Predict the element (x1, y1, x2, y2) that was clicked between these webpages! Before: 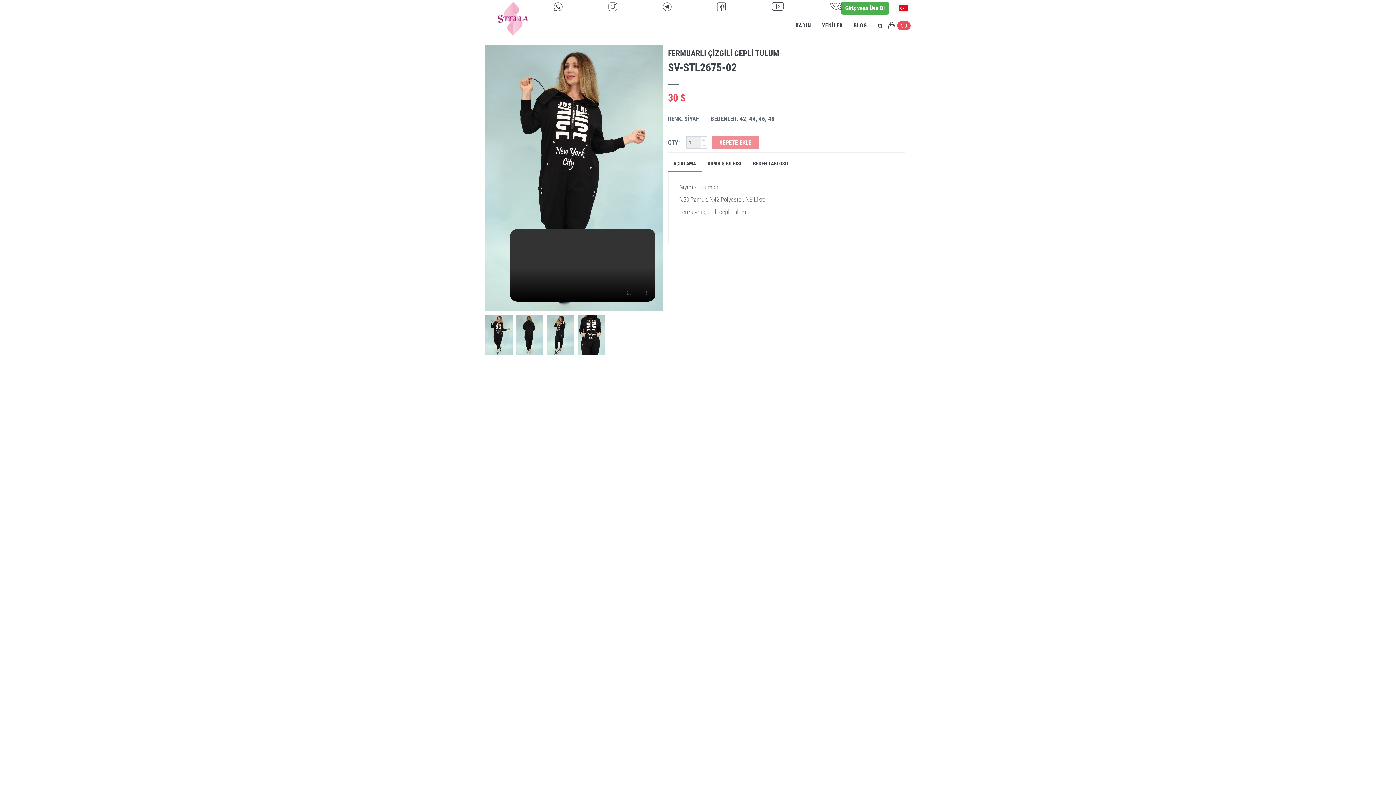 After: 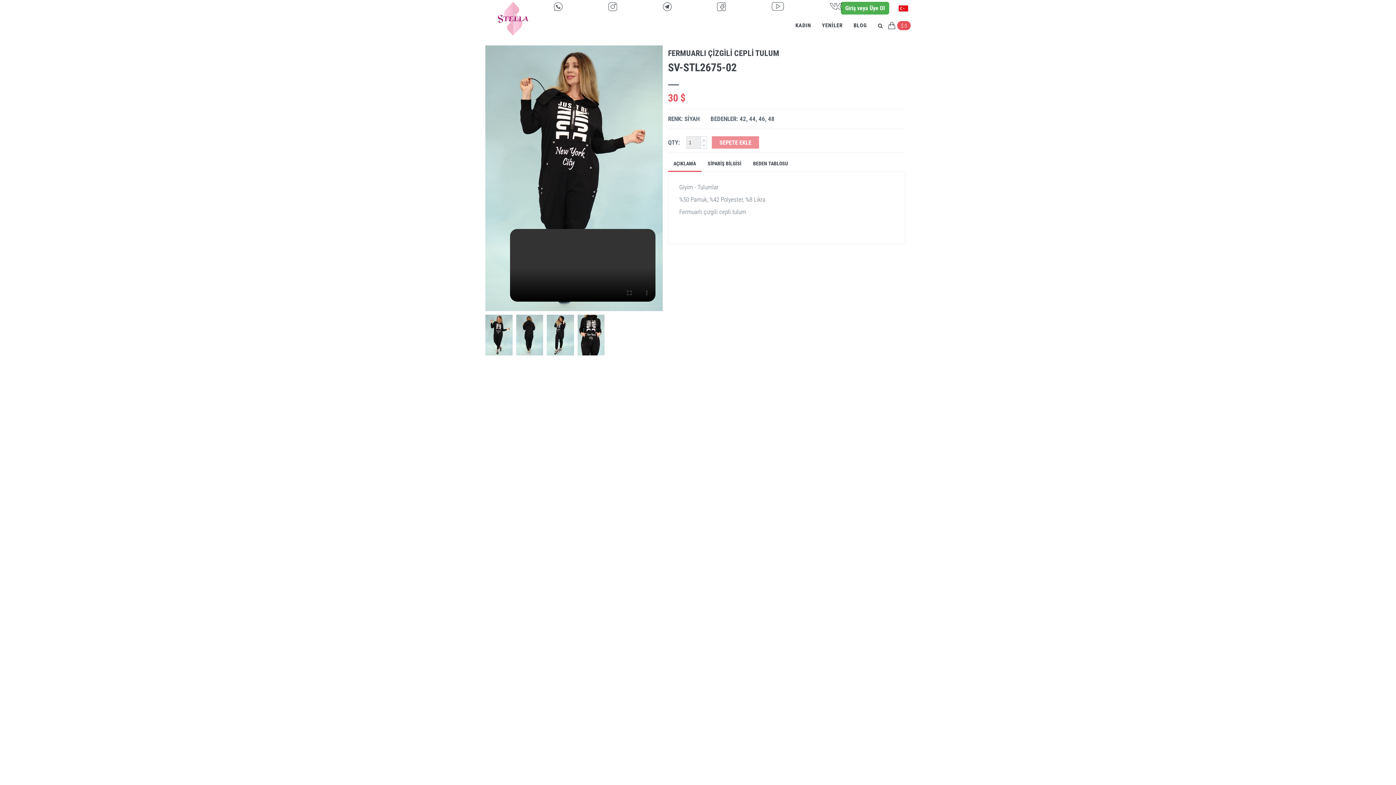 Action: label:   bbox: (662, 2, 673, 9)